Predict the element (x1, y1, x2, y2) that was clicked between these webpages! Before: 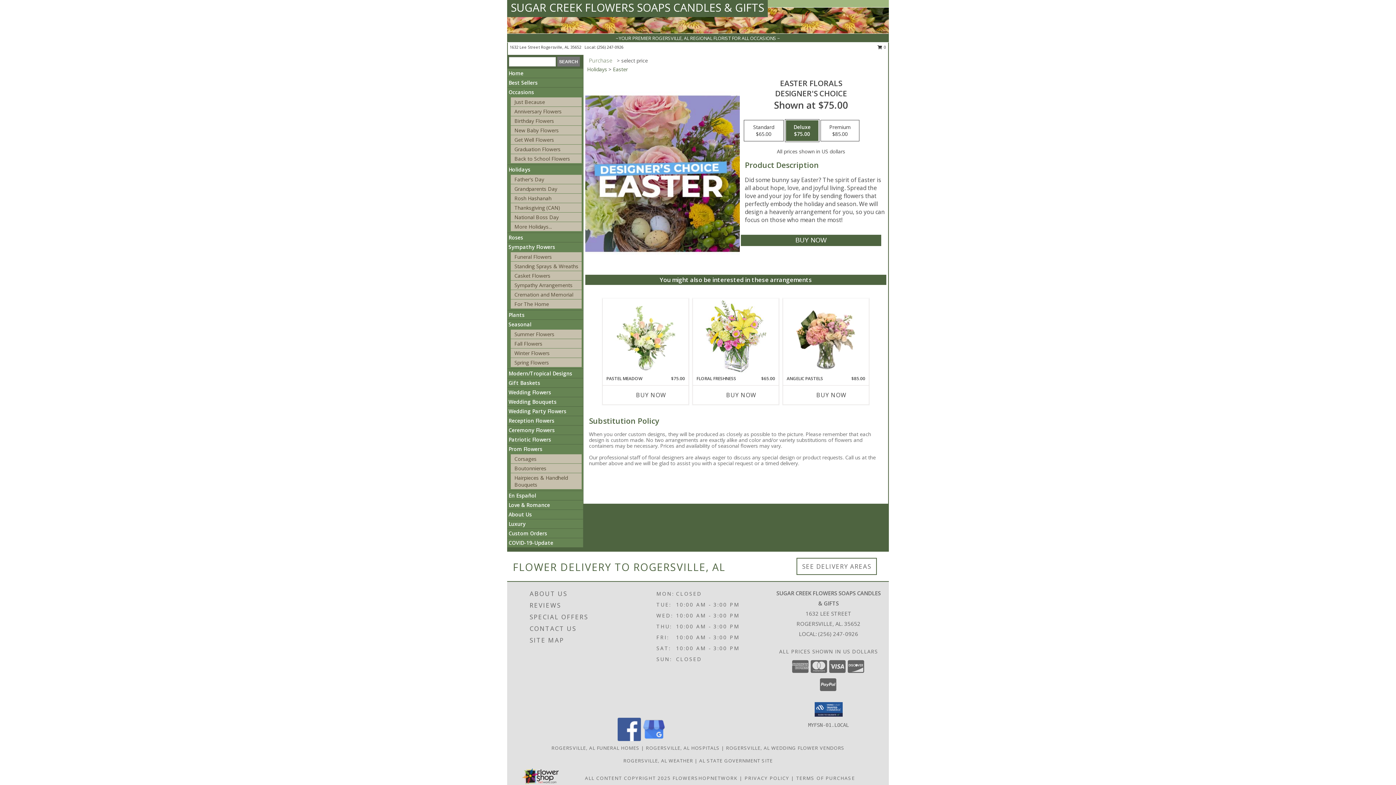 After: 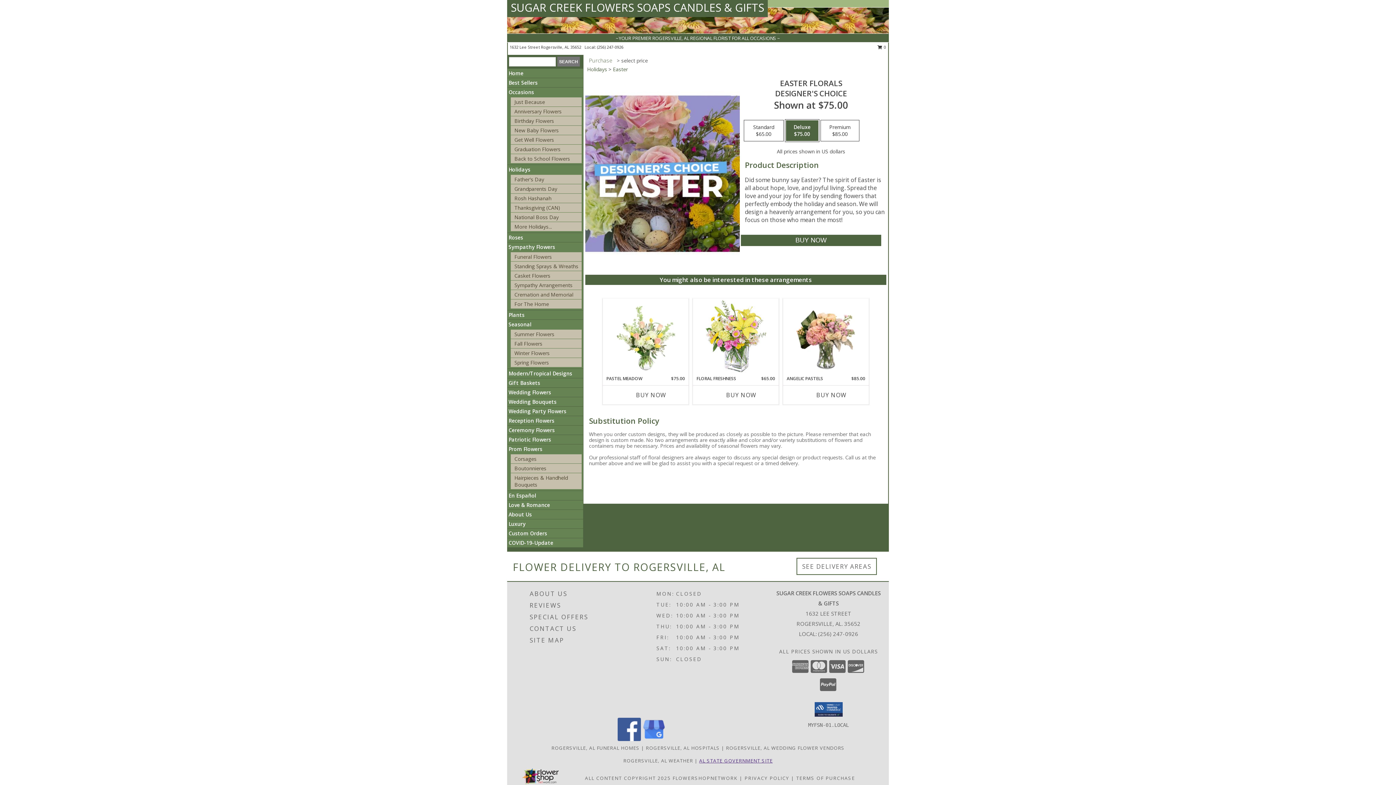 Action: bbox: (699, 757, 772, 764) label: AL STATE GOVERNMENT SITE